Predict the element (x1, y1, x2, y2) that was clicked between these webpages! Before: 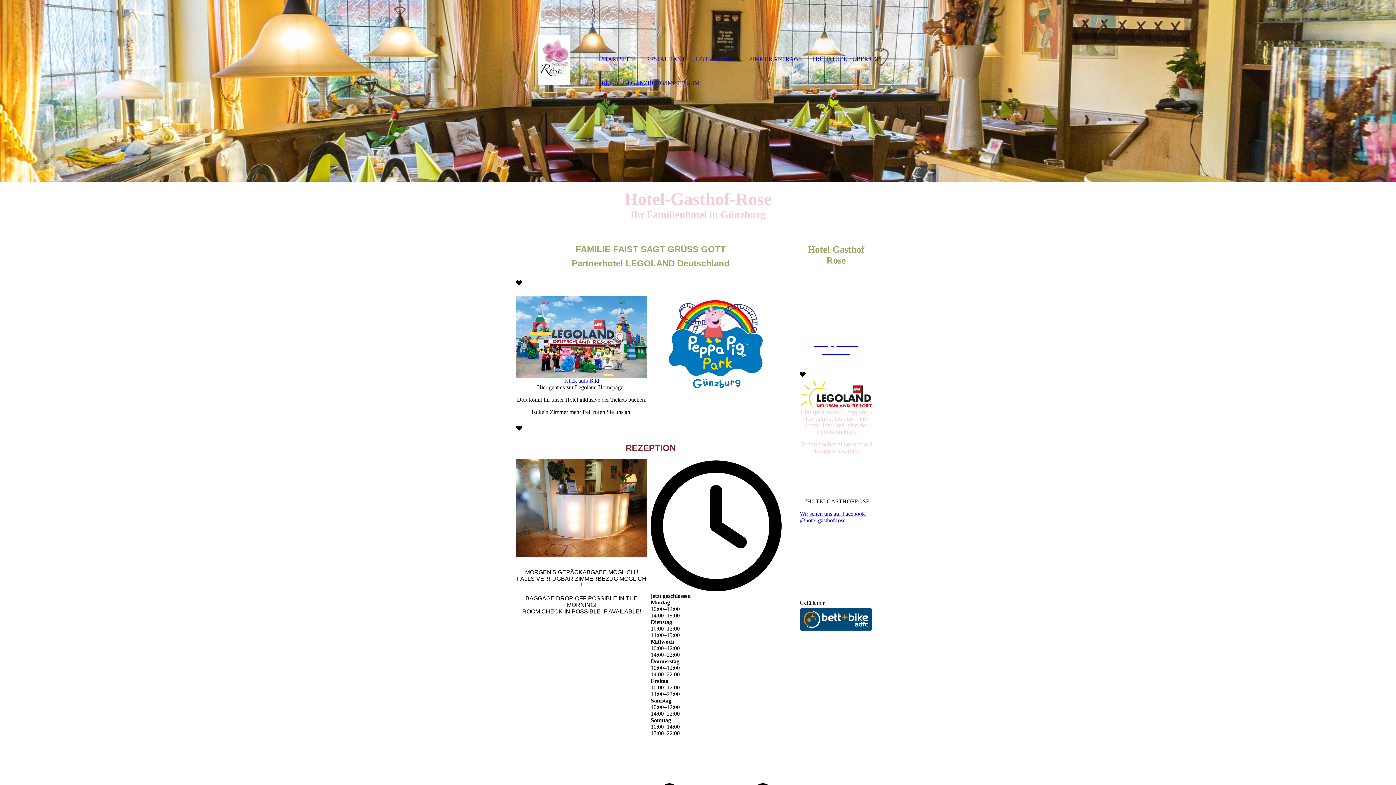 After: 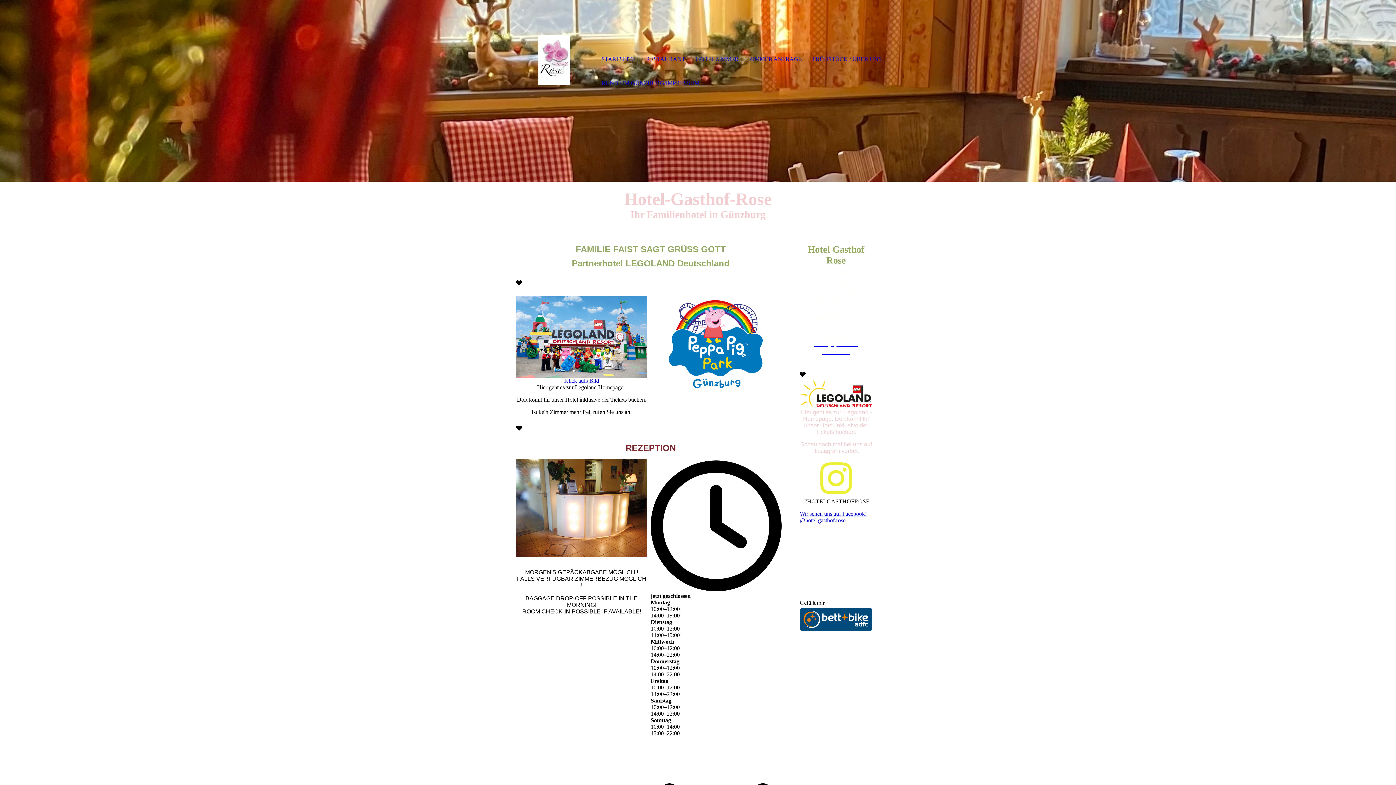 Action: bbox: (818, 460, 854, 496)